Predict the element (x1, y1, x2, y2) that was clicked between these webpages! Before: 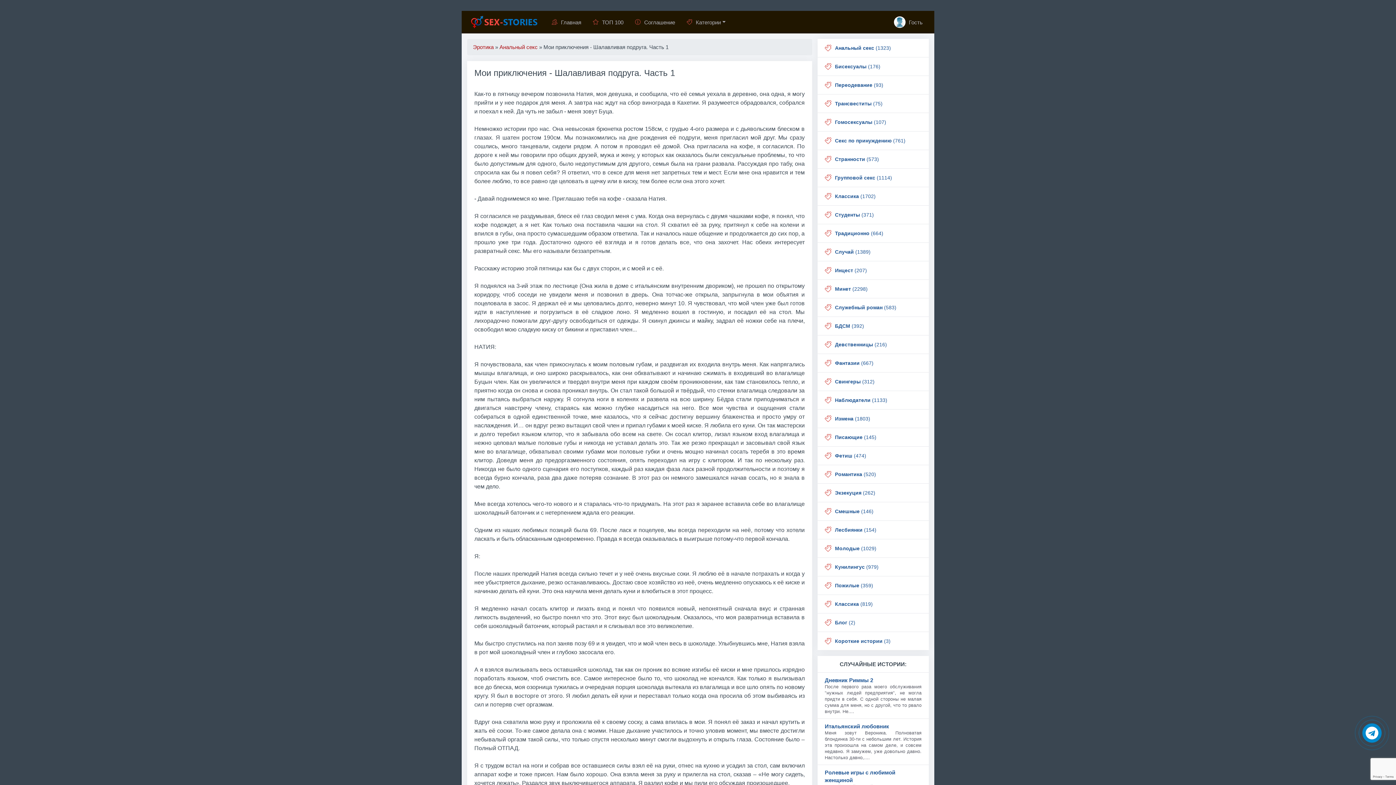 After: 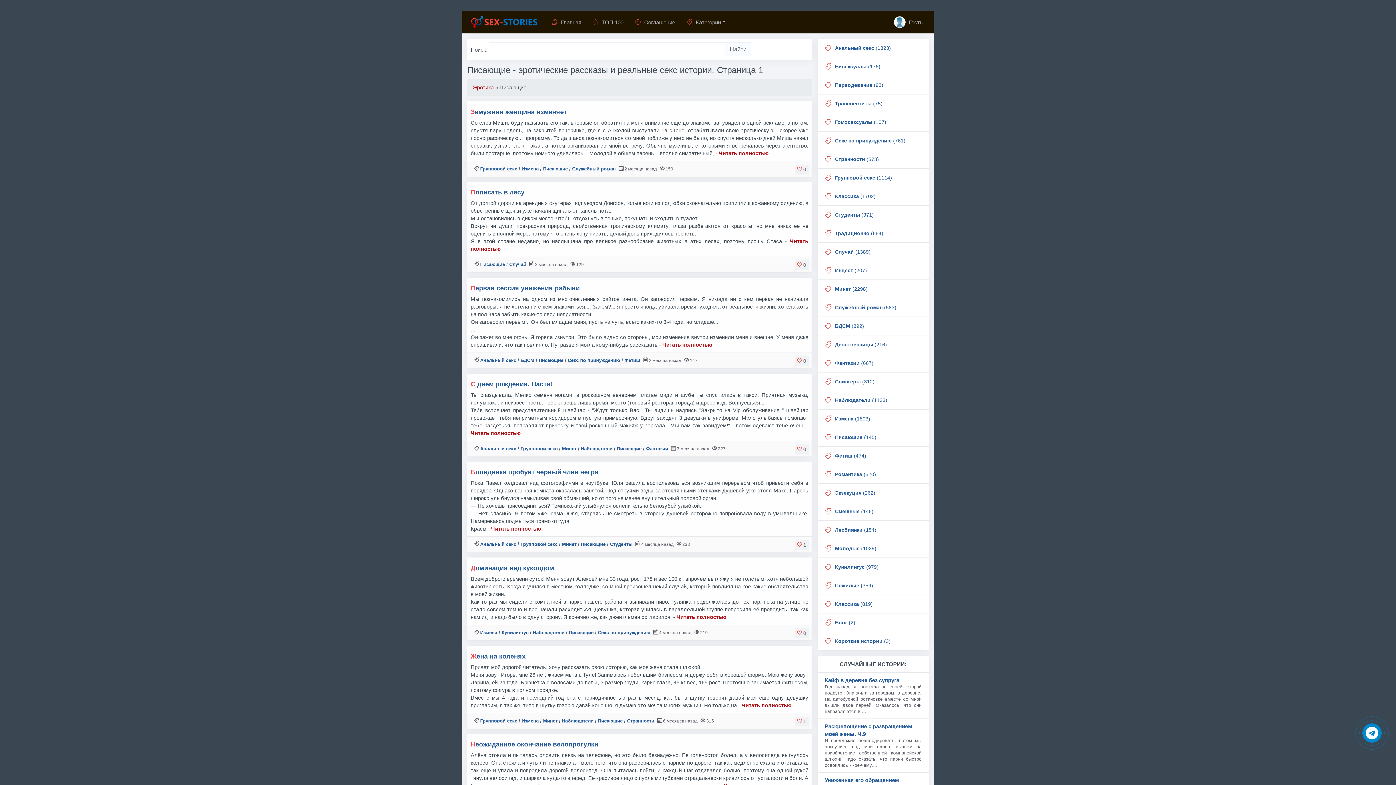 Action: bbox: (835, 434, 876, 440) label: Писающие (145)